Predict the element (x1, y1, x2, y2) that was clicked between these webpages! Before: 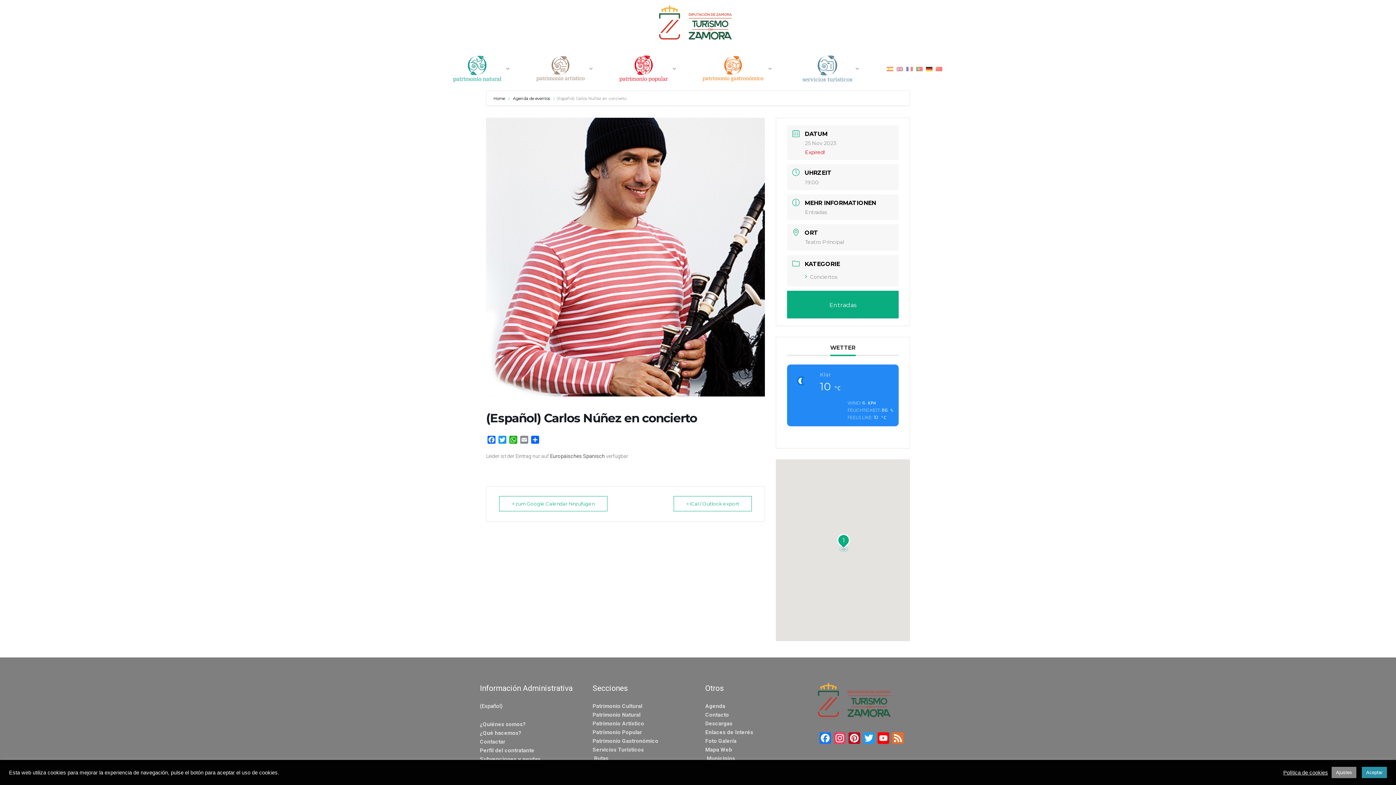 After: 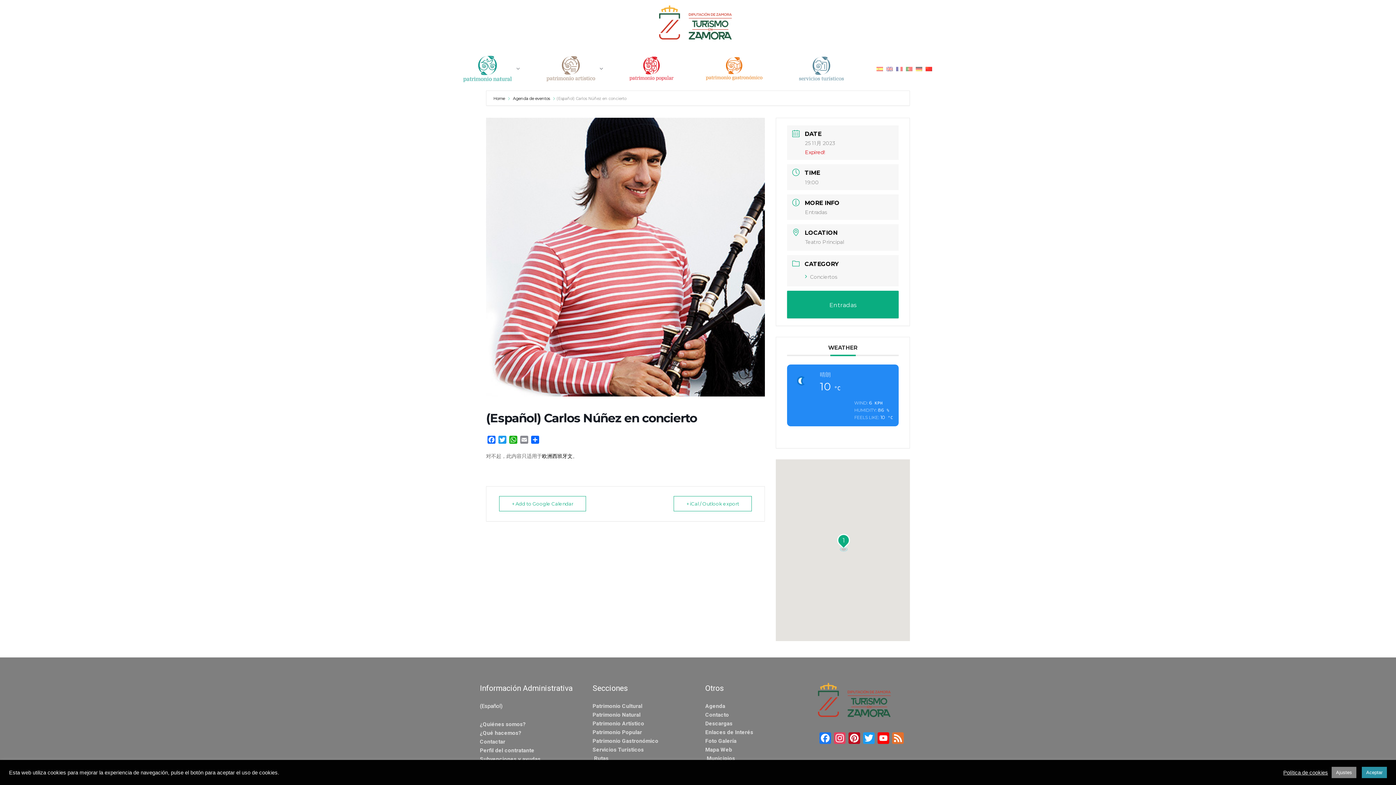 Action: bbox: (936, 65, 942, 72)